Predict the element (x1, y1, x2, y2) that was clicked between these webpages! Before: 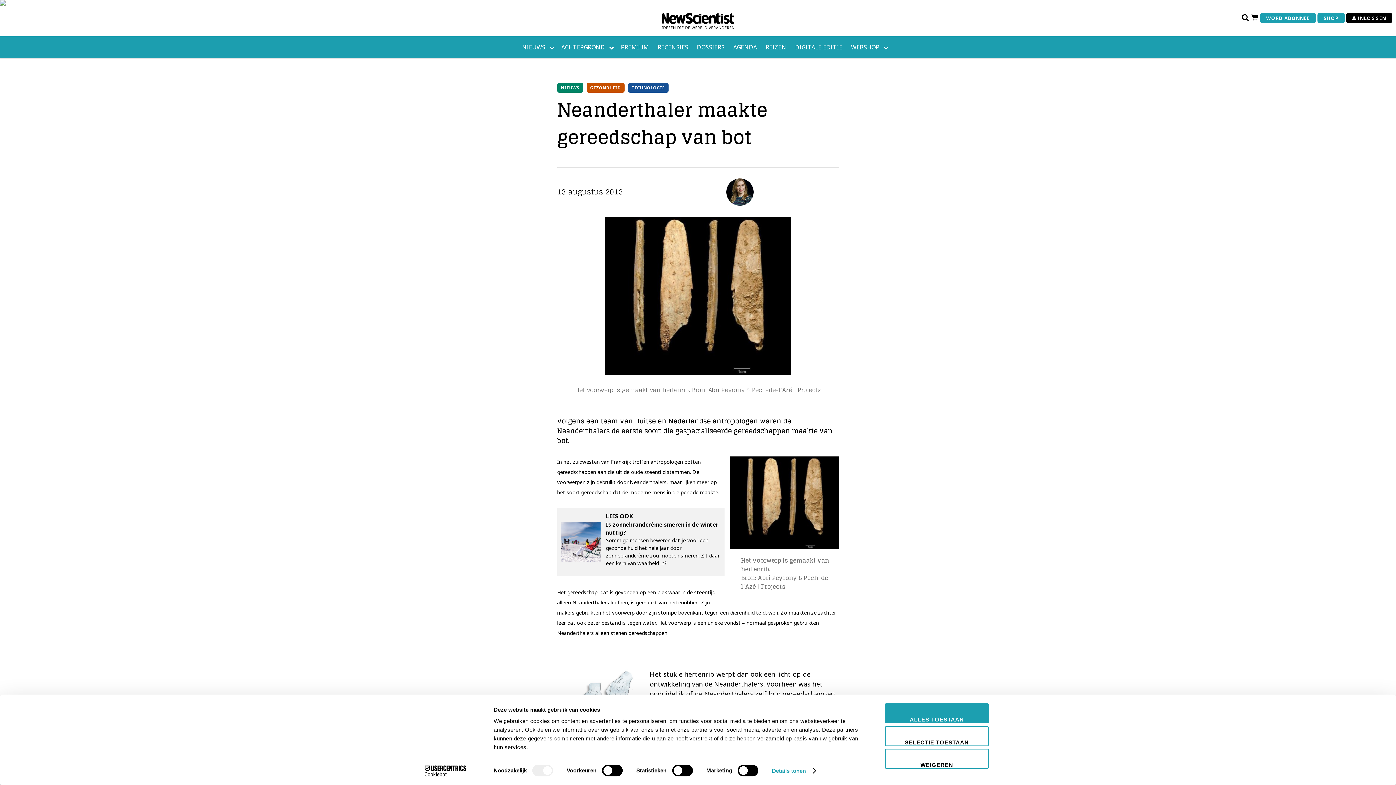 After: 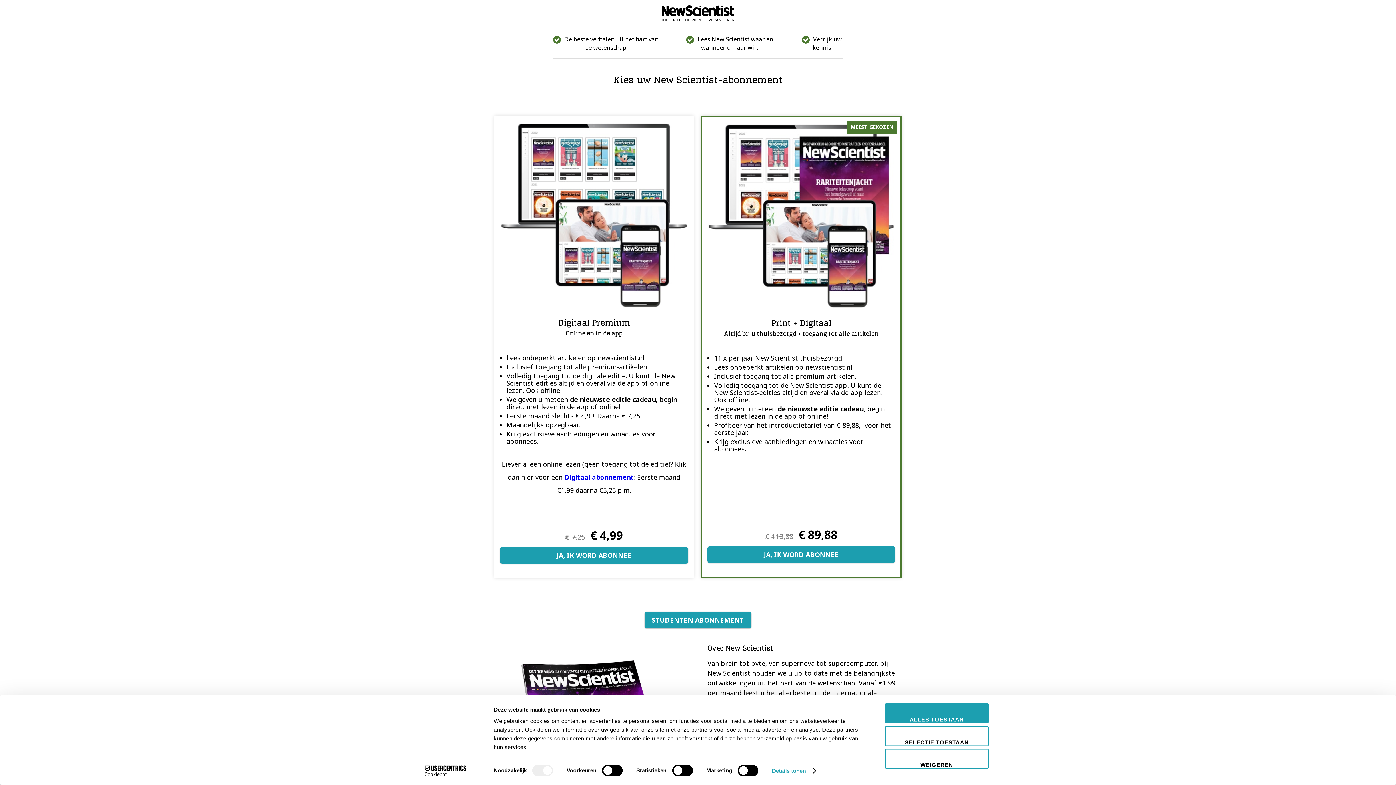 Action: label: WORD ABONNEE bbox: (1260, 13, 1316, 22)